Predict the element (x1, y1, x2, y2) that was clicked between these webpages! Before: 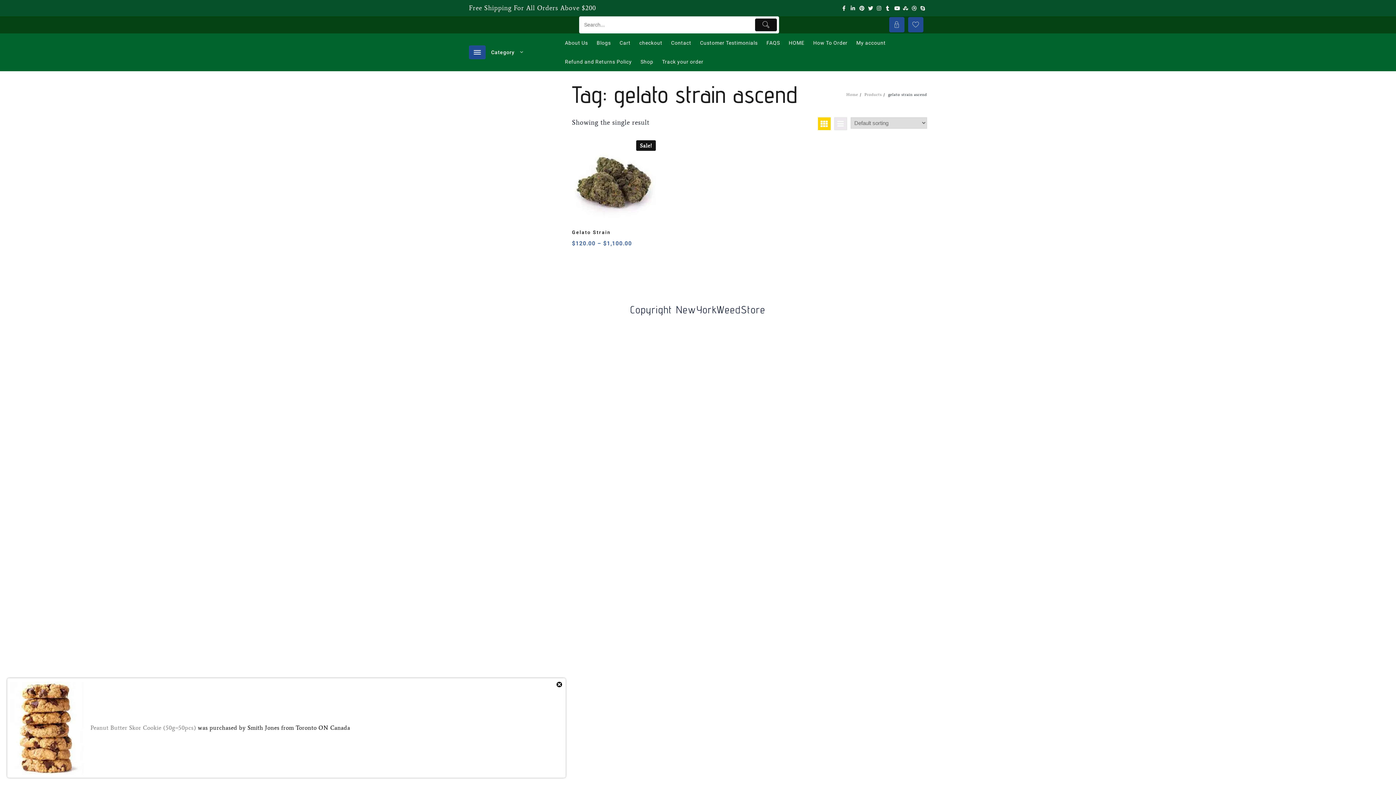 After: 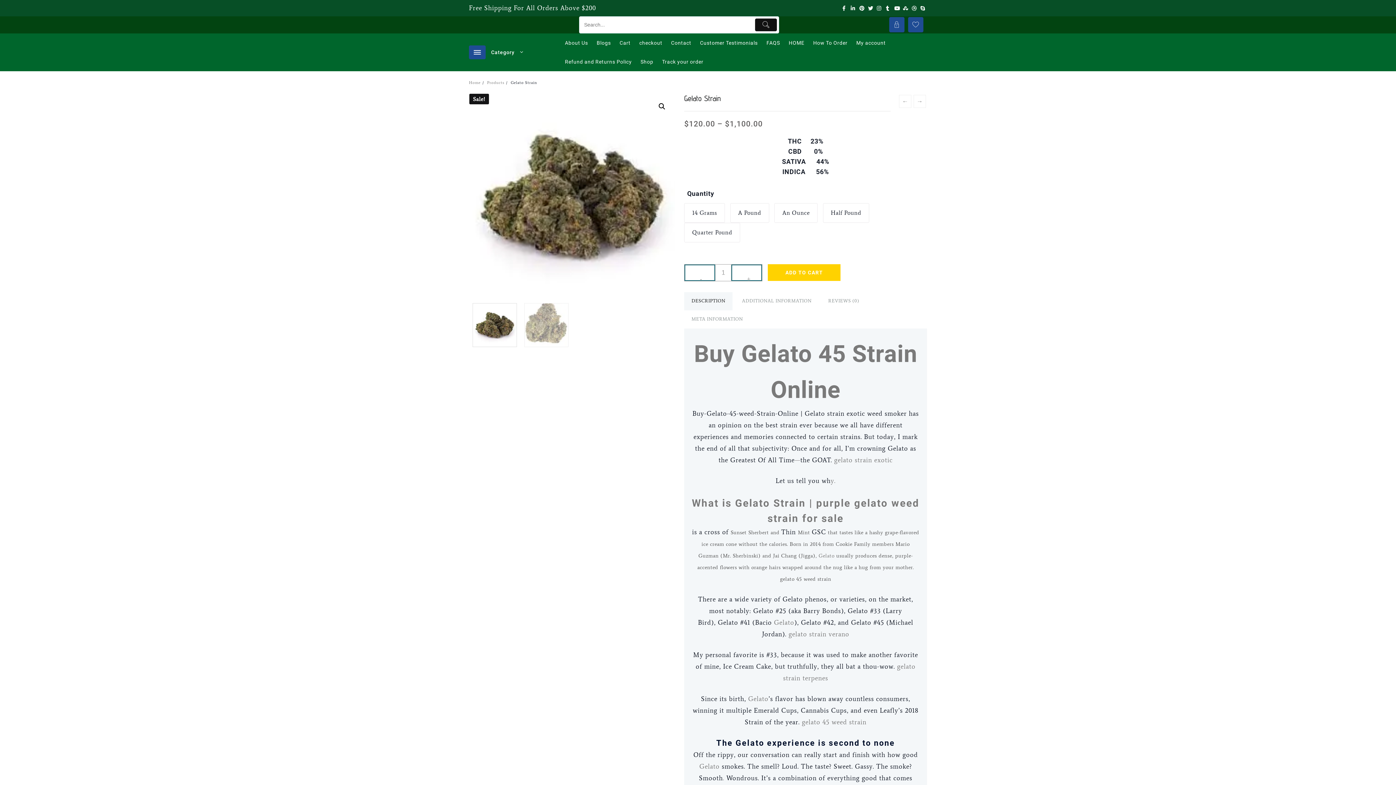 Action: bbox: (571, 140, 655, 224) label: Sale!